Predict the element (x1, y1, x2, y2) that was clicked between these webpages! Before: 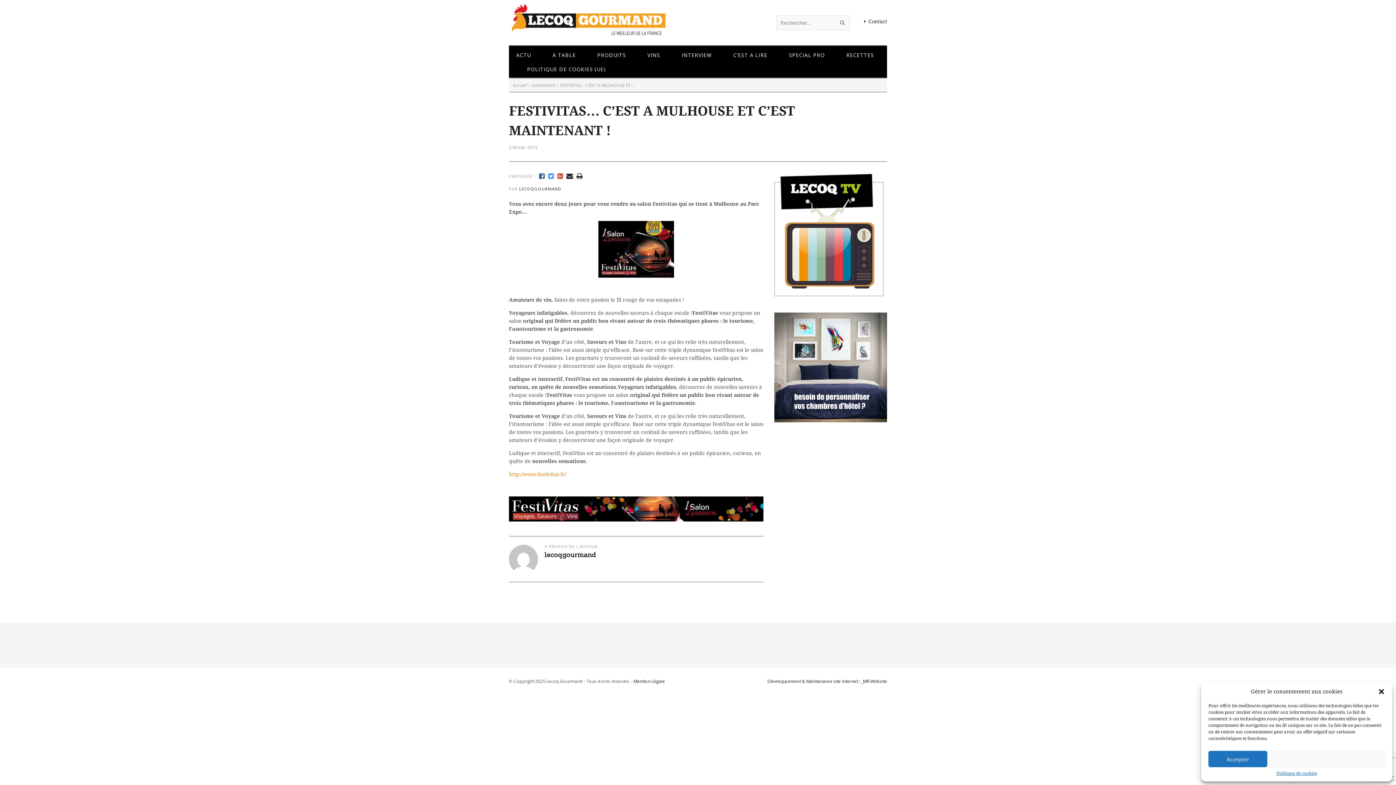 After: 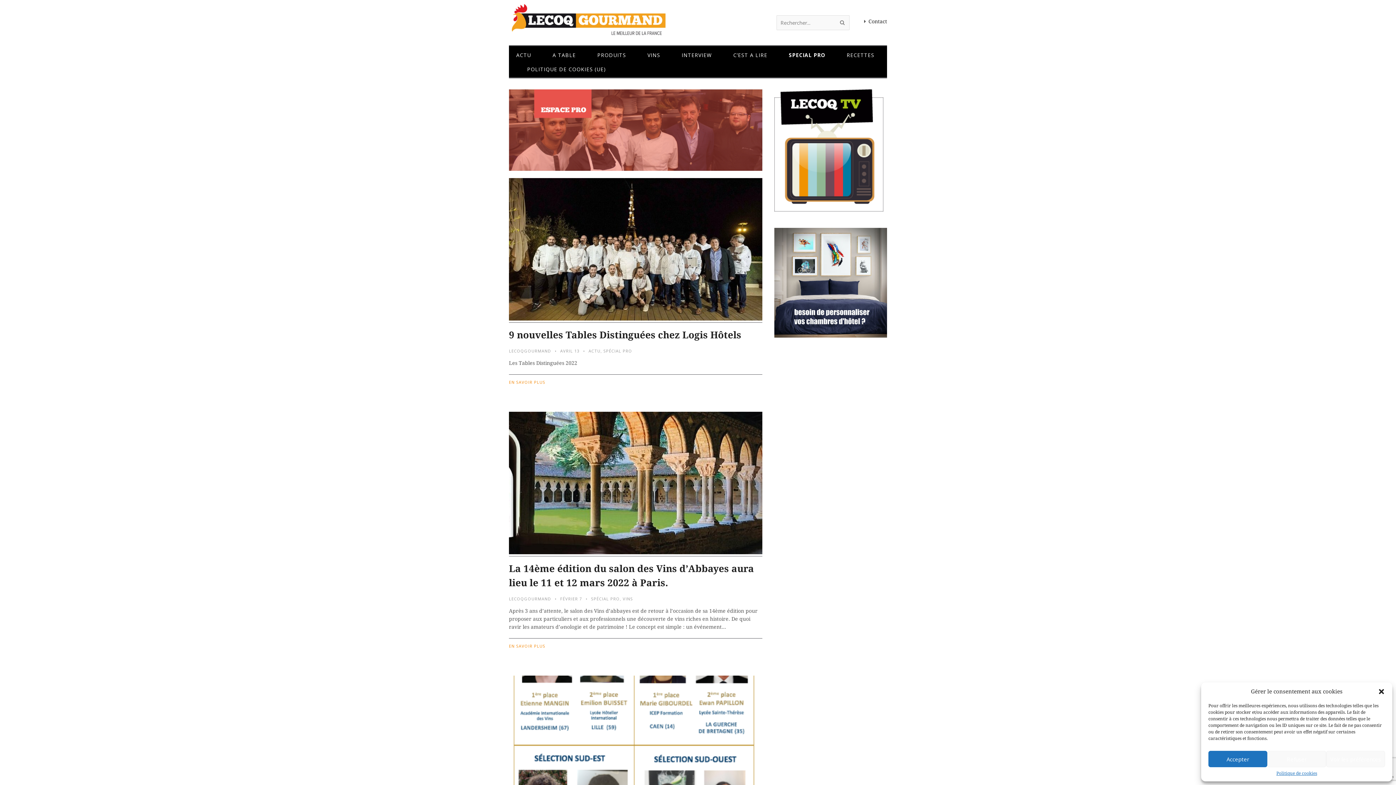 Action: bbox: (781, 49, 826, 60) label: SPECIAL PRO